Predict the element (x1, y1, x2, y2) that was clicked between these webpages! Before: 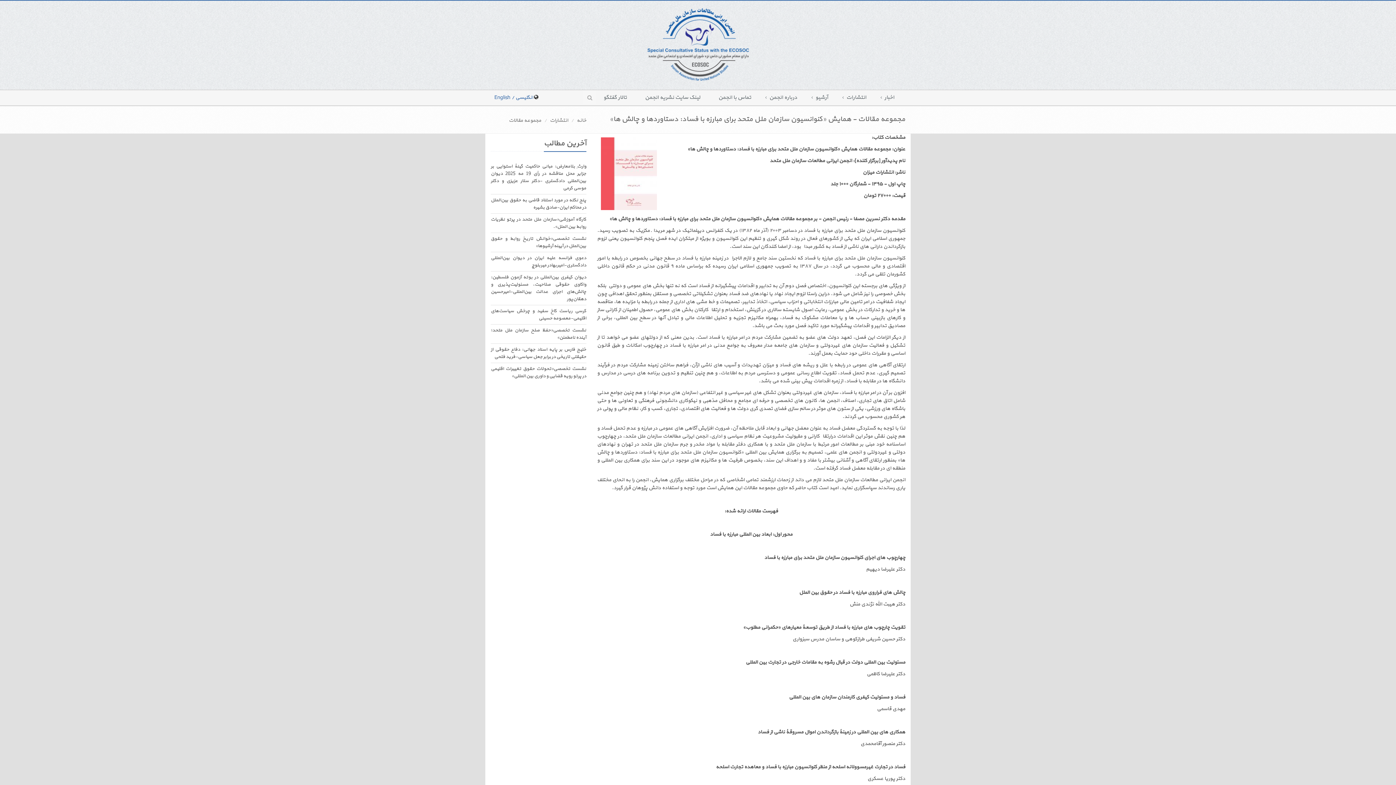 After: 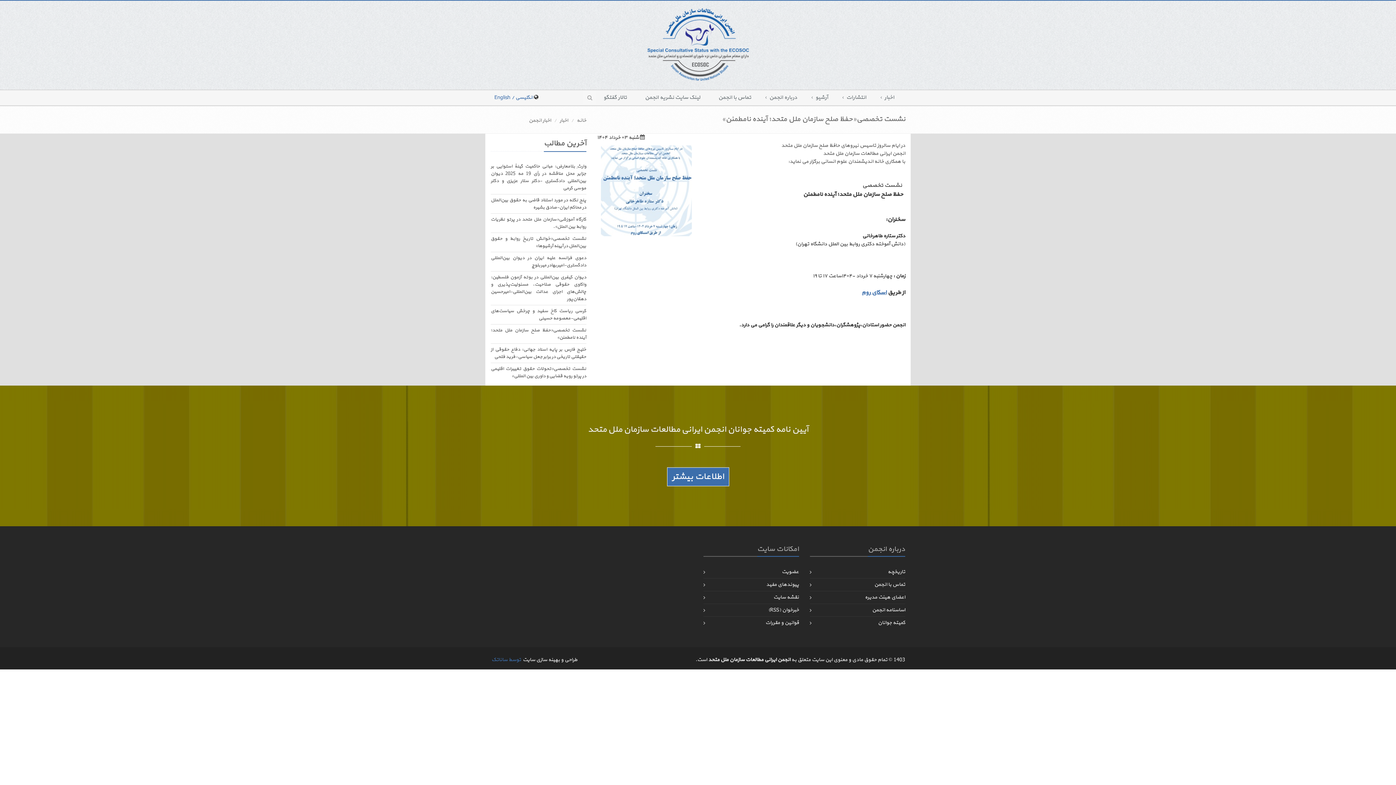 Action: bbox: (490, 324, 586, 343) label: نشست تخصصی«حفظ صلح سازمان ملل متحد؛ آینده نامطمئن»